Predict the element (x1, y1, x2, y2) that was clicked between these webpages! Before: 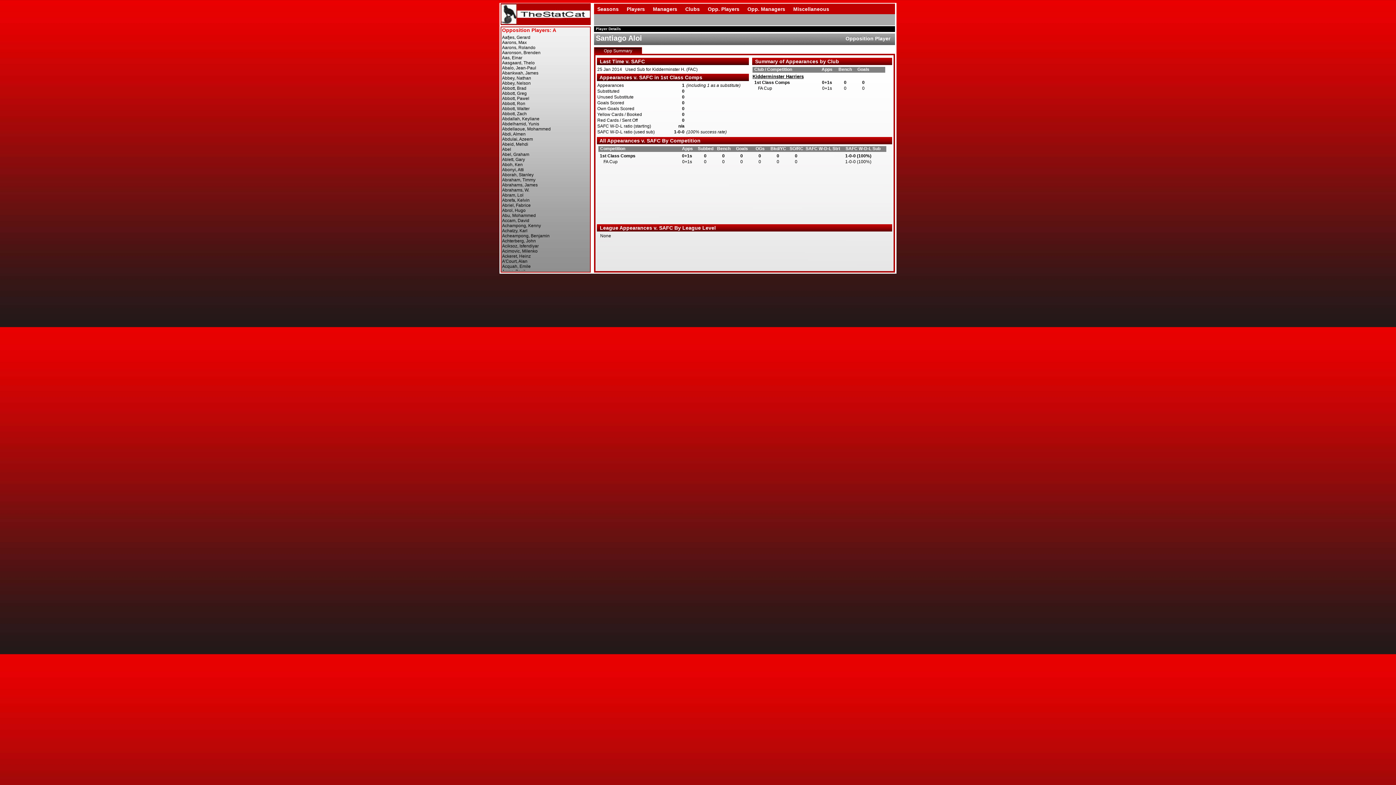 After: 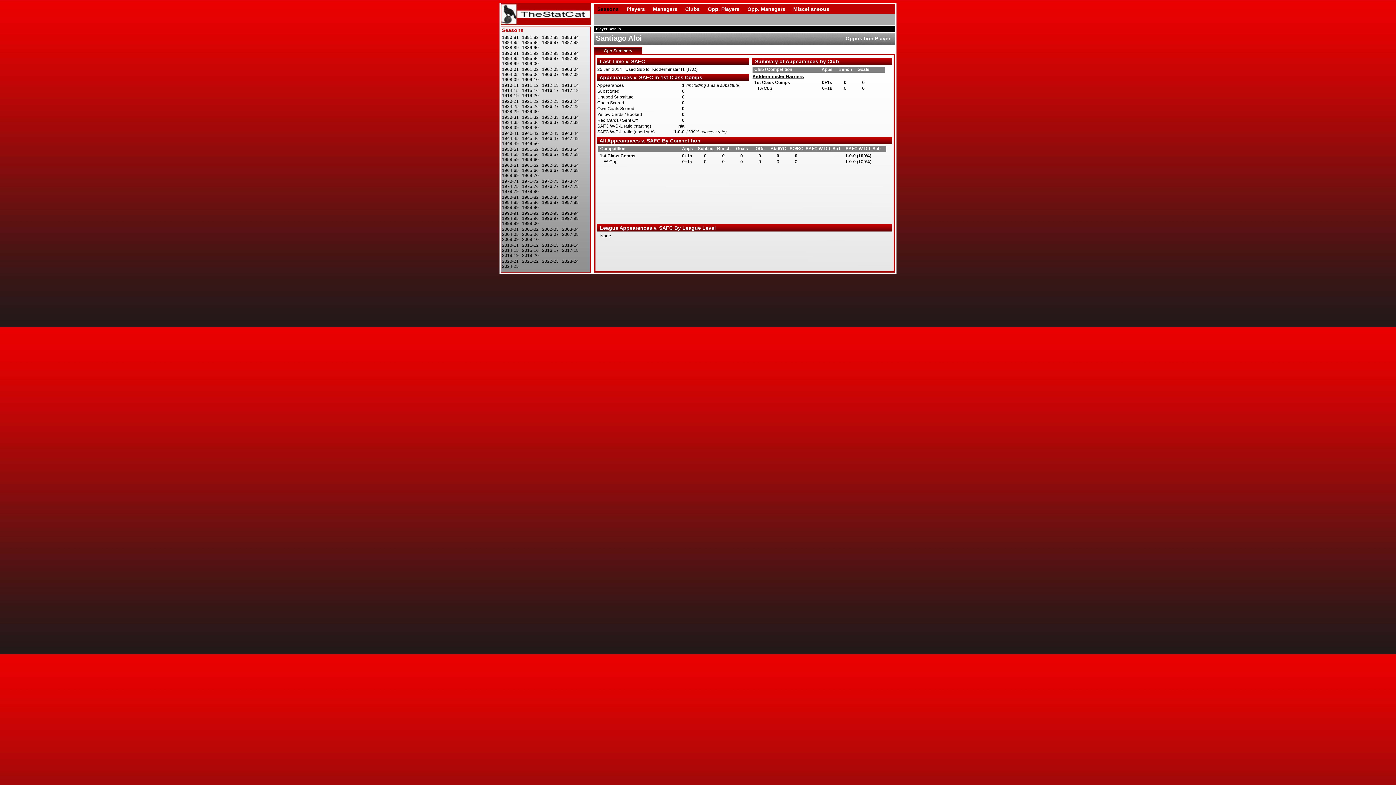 Action: bbox: (594, 3, 622, 14) label: Seasons